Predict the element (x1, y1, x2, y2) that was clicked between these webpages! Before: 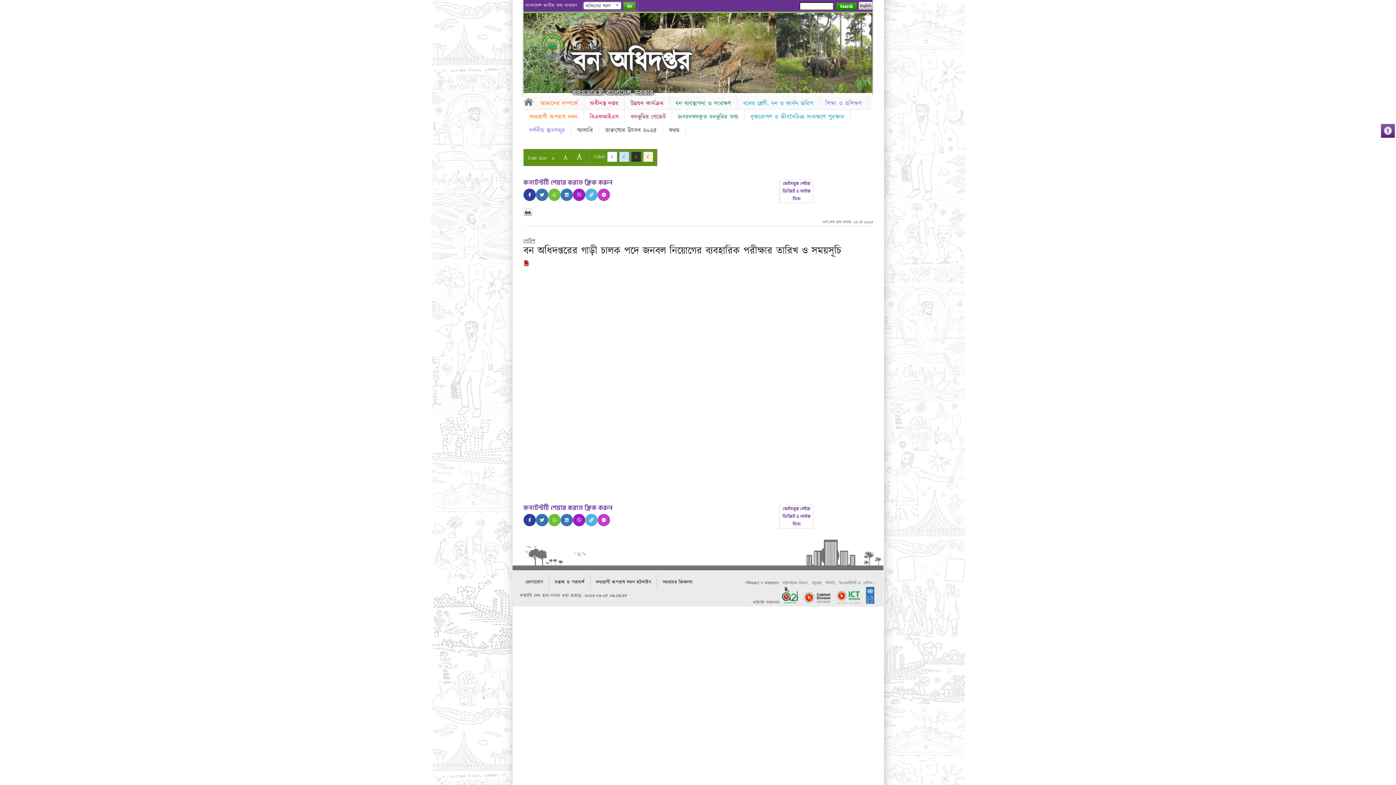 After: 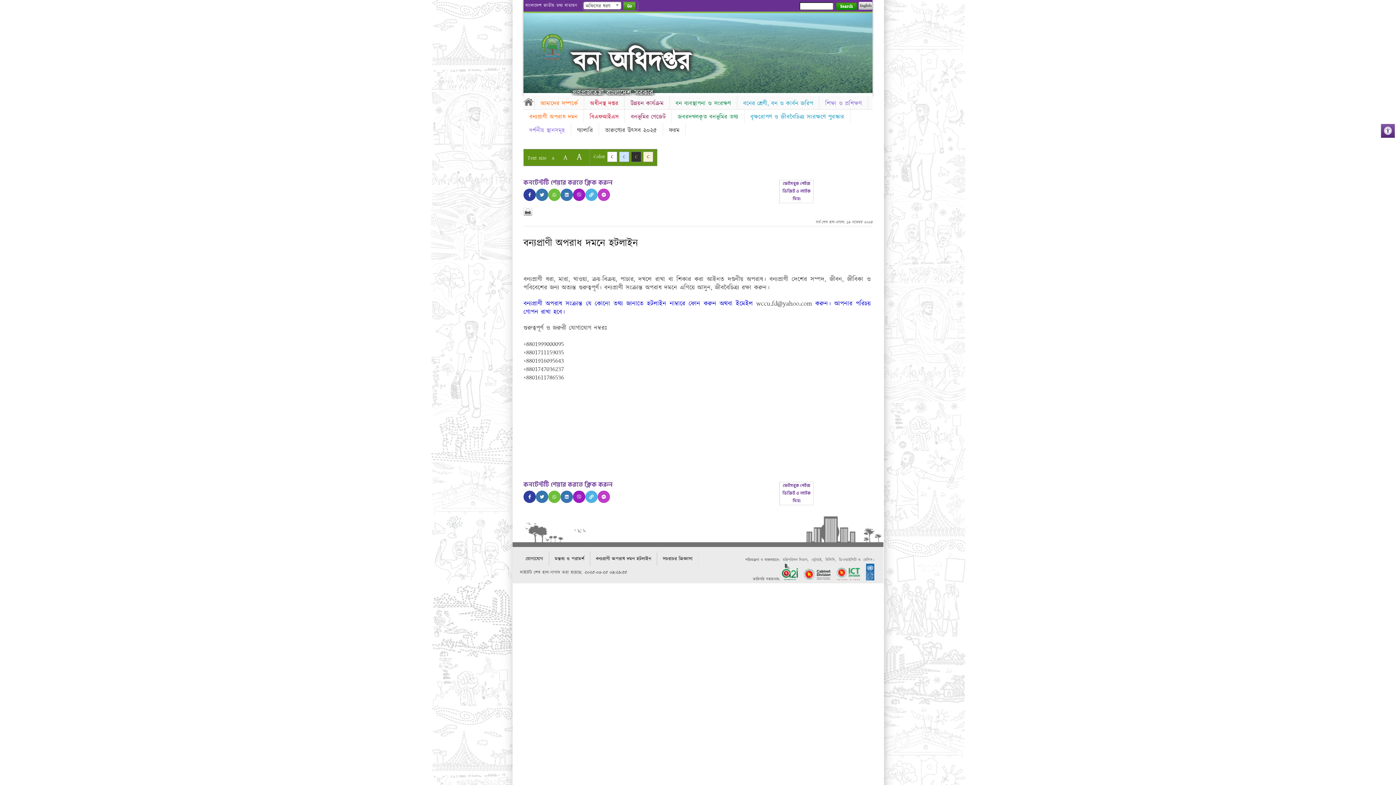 Action: label: বন্যপ্রাণী অপরাধ দমন হটলাইন bbox: (594, 577, 653, 587)